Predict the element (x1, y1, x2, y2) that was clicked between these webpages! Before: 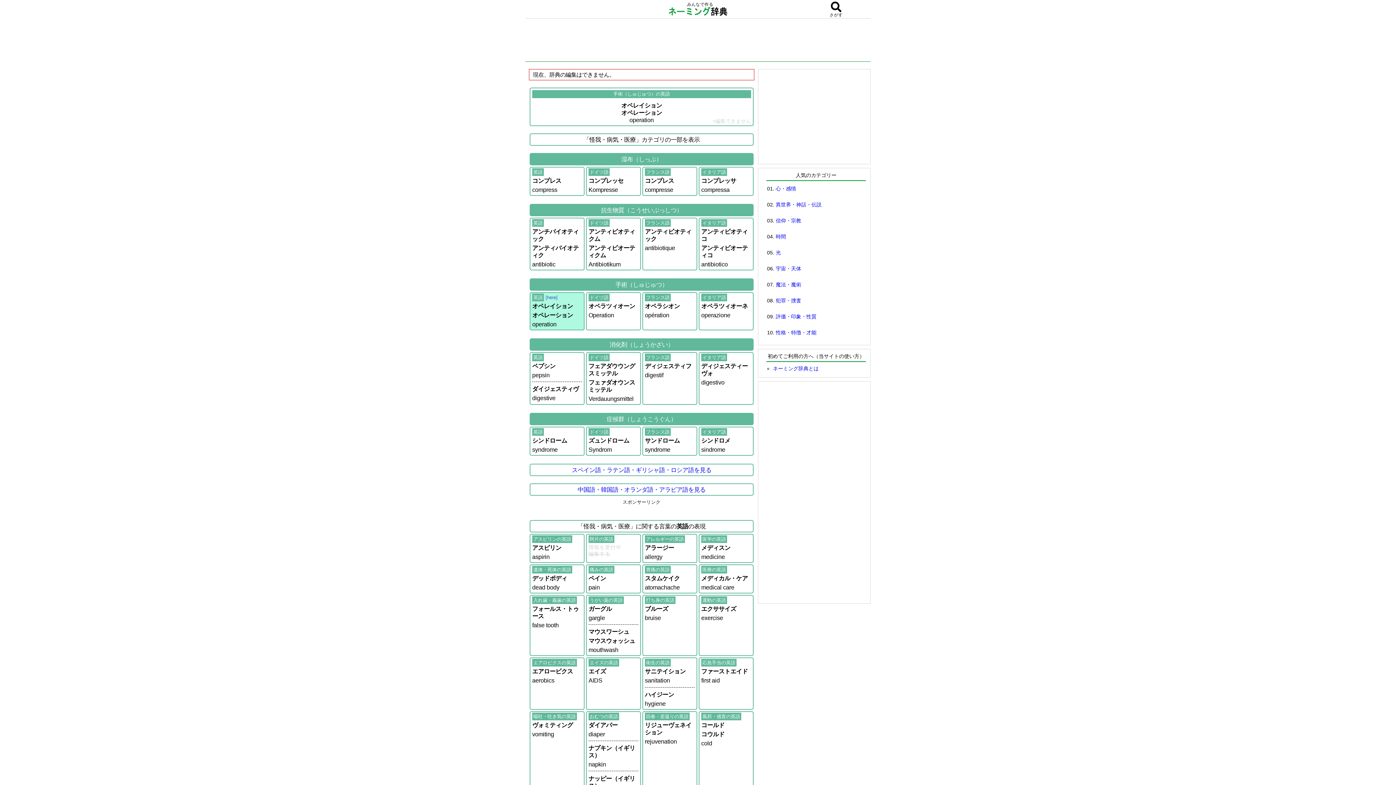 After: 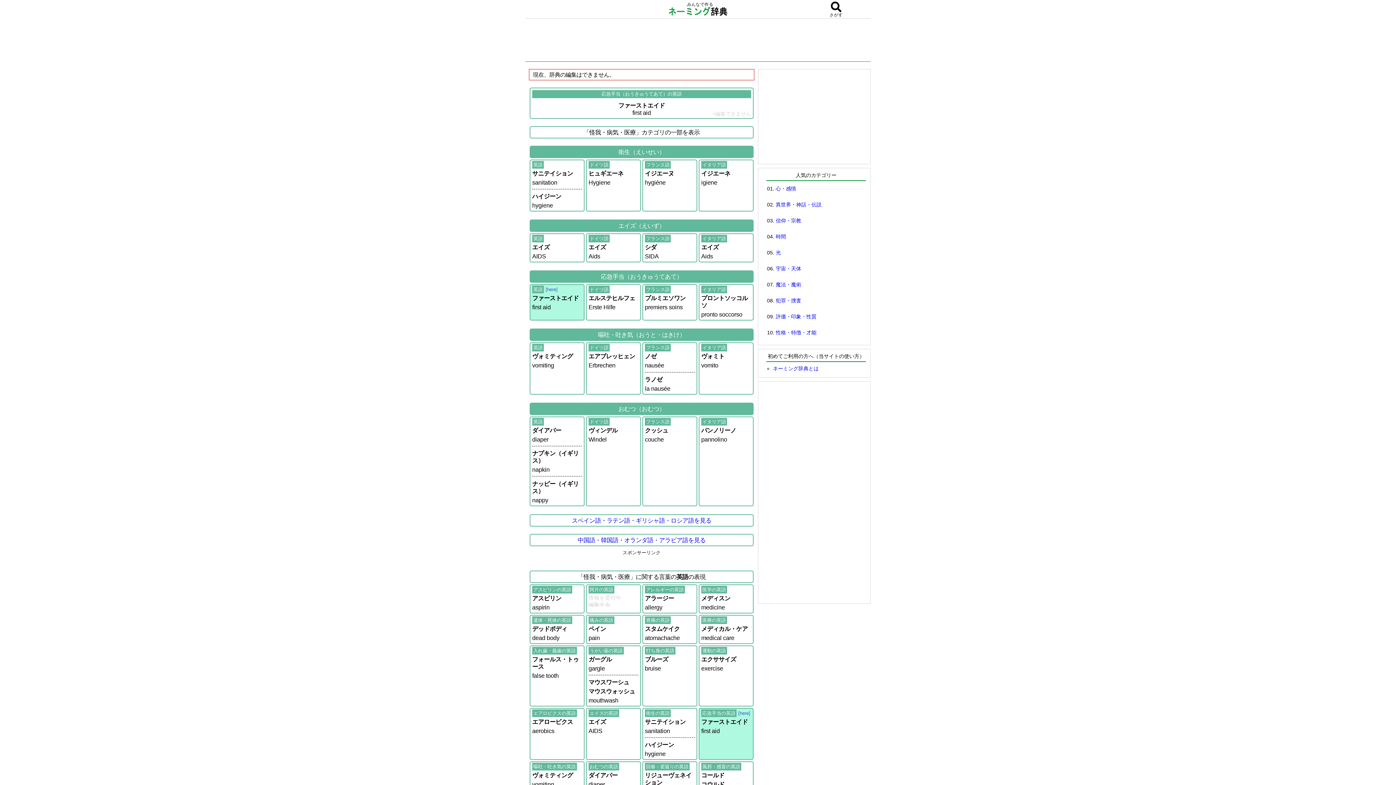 Action: label: 応急手当の英語
ファーストエイド
first aid bbox: (698, 657, 753, 710)